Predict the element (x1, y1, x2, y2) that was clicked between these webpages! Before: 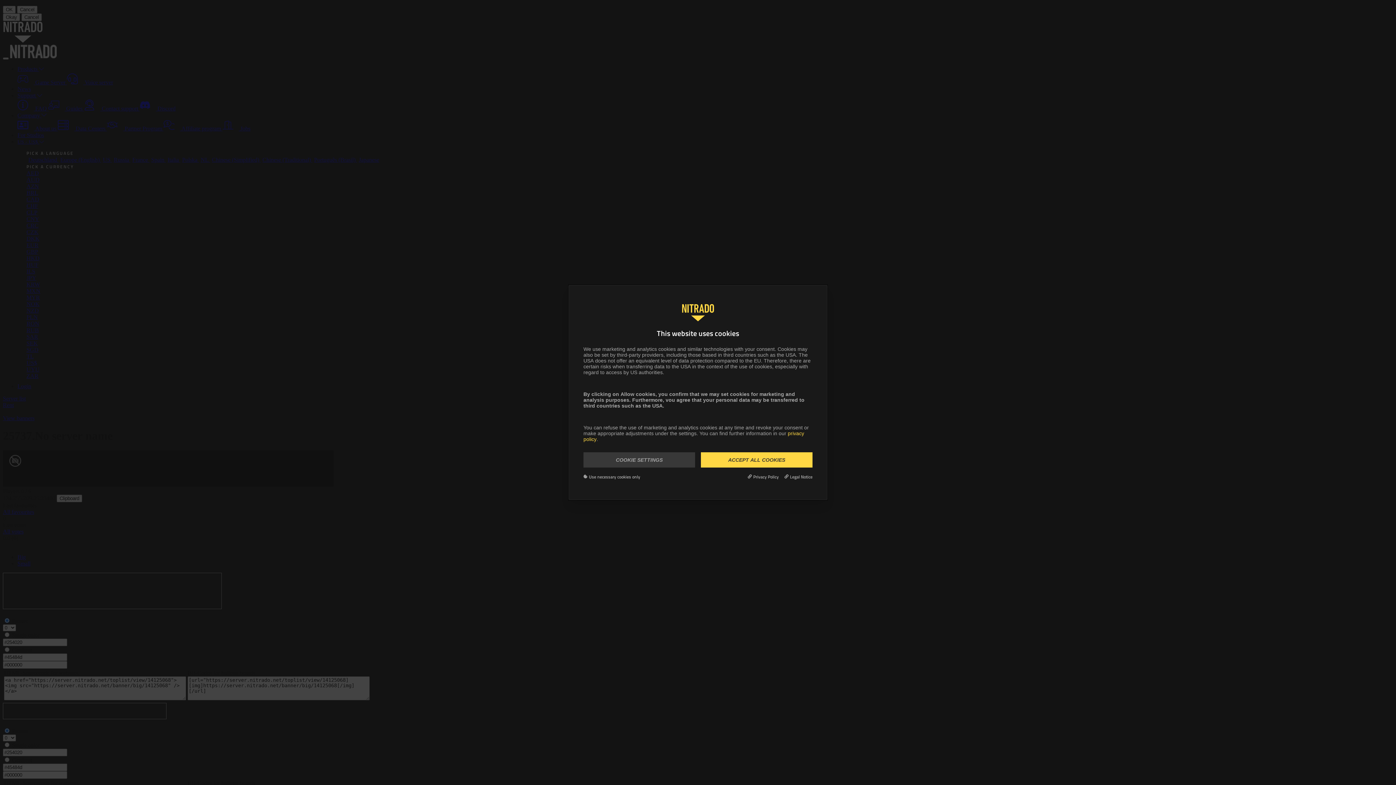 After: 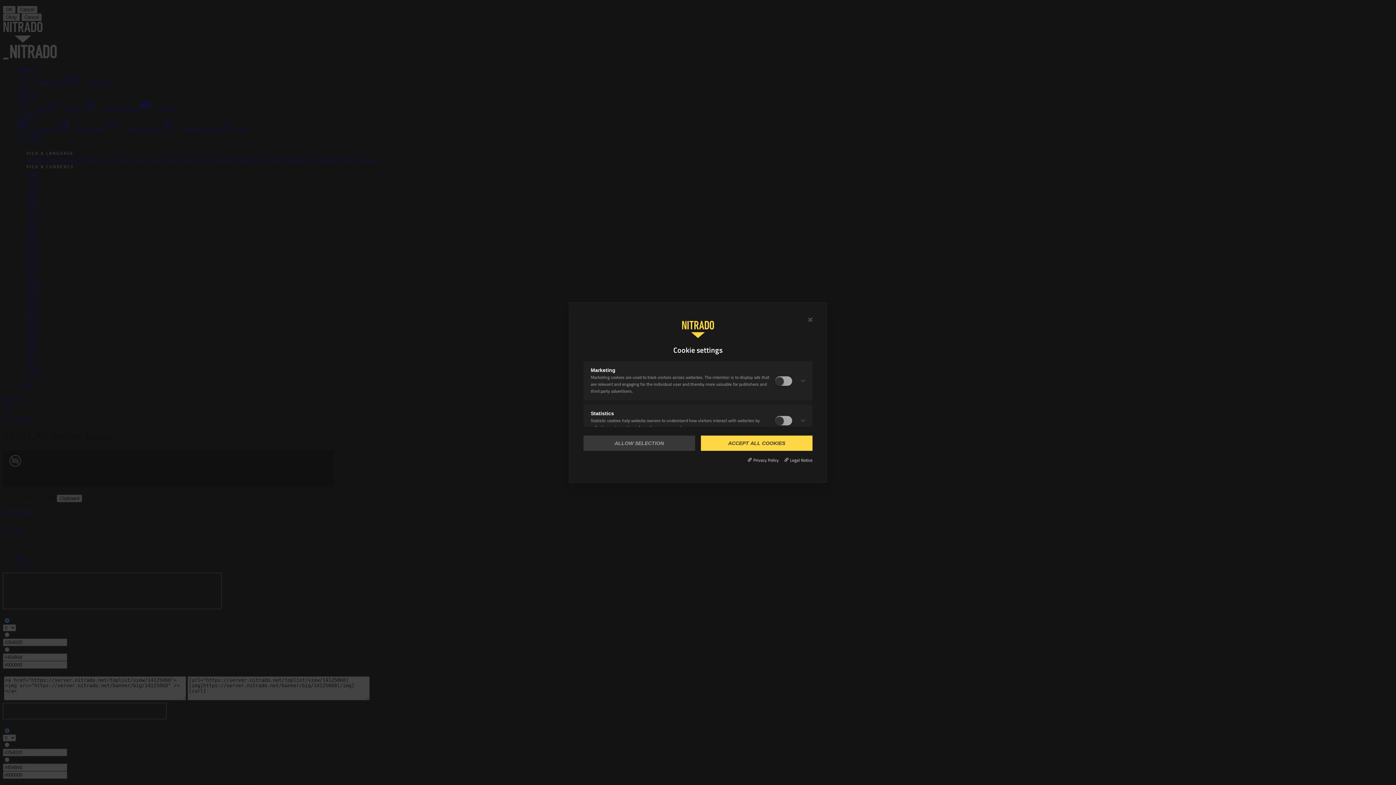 Action: bbox: (583, 452, 695, 467) label: COOKIE SETTINGS